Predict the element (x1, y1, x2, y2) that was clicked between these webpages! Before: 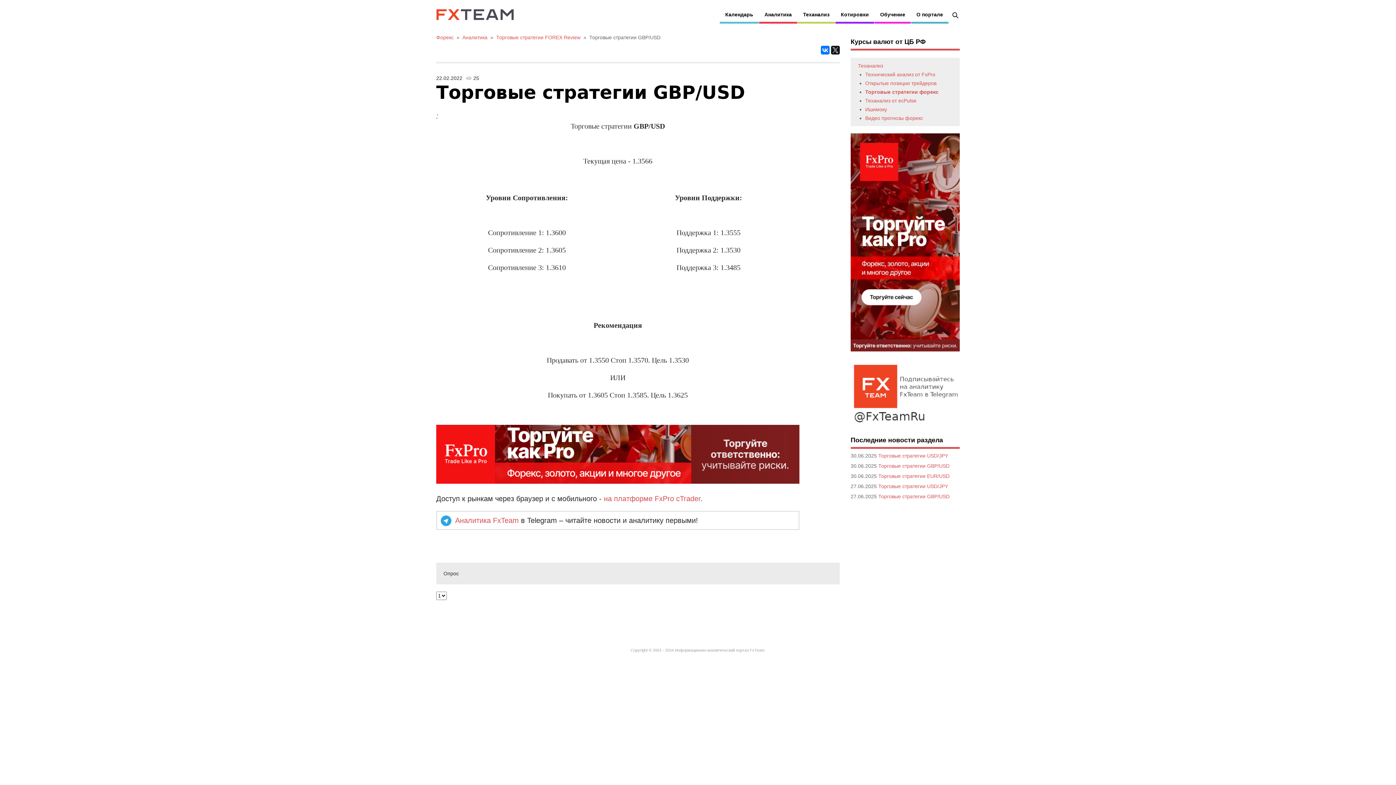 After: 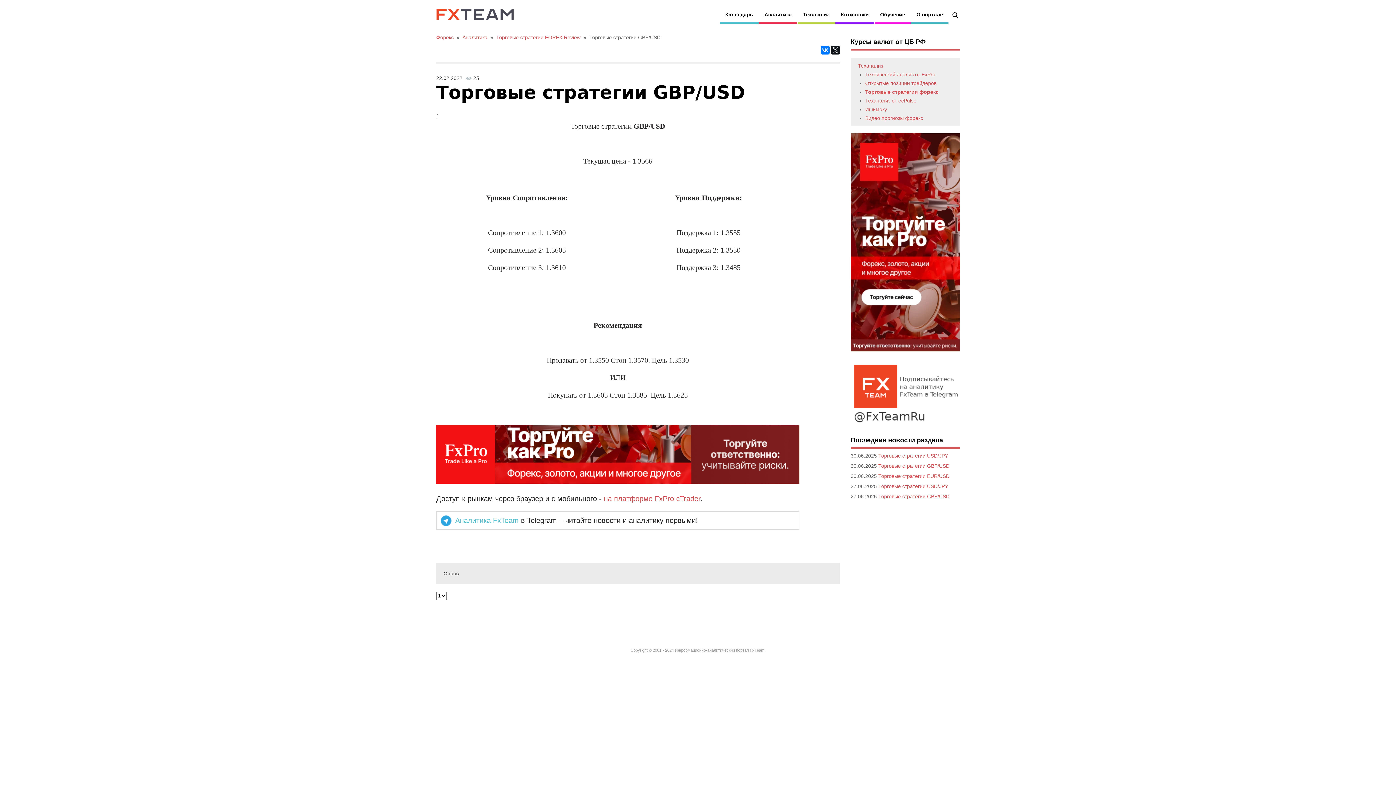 Action: label: Аналитика FxTeam bbox: (455, 516, 518, 524)